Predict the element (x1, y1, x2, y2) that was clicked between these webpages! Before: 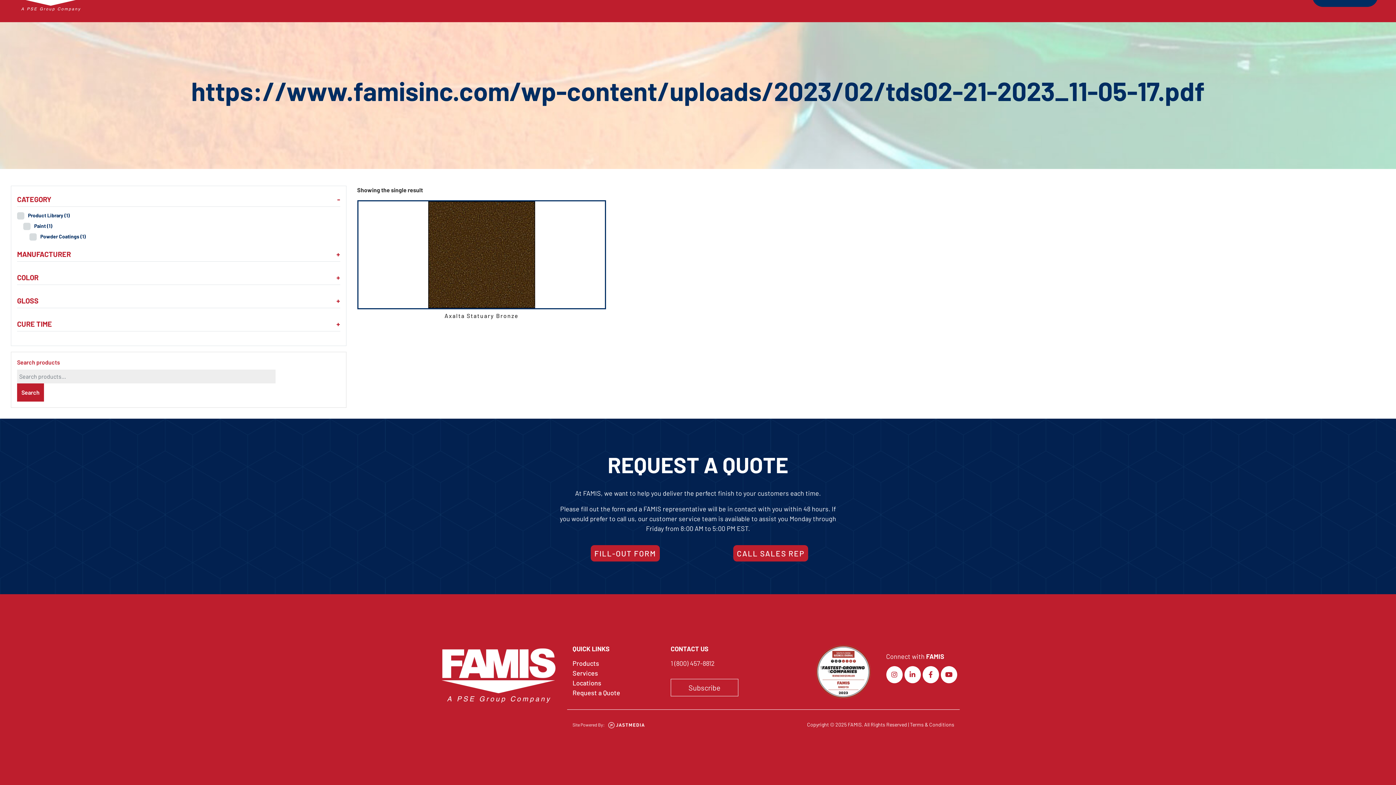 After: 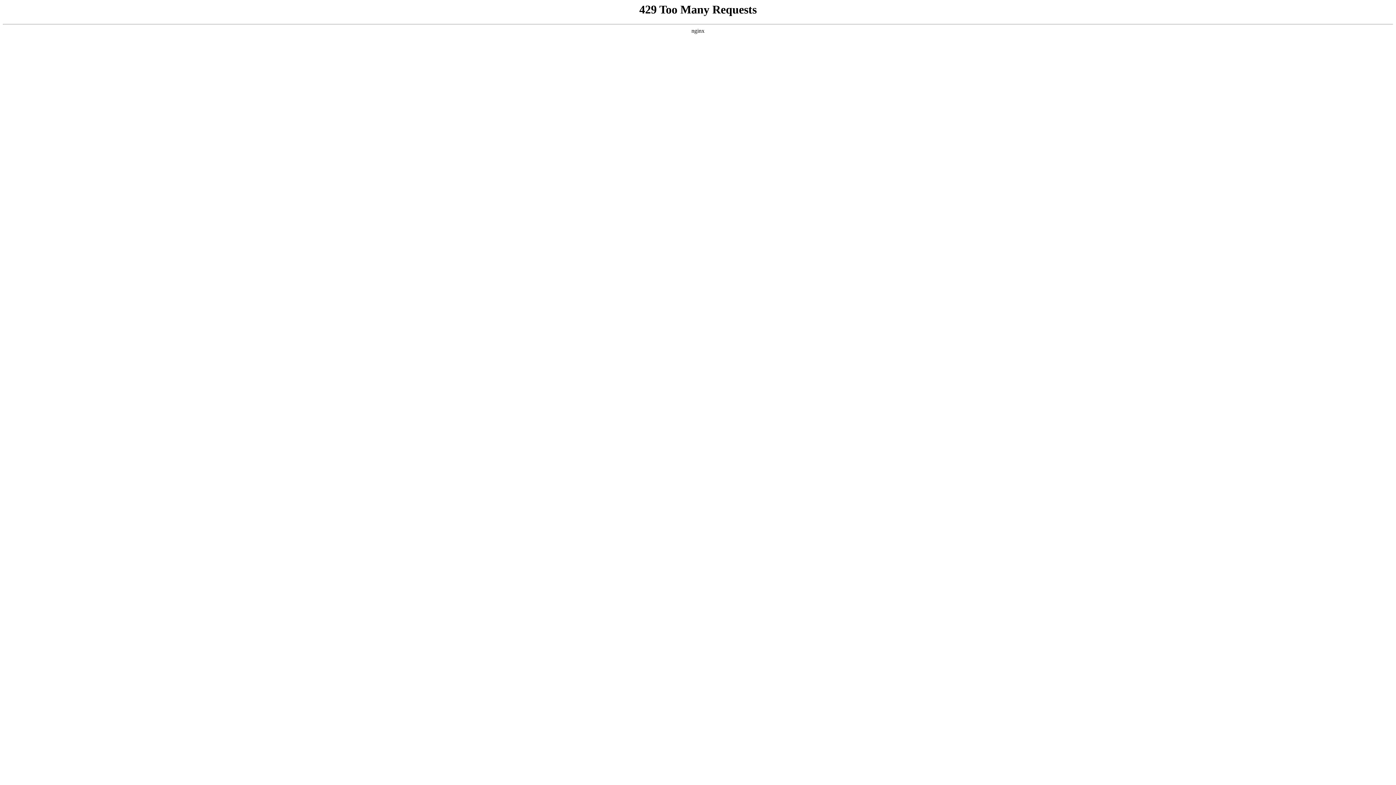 Action: bbox: (1209, -14, 1255, 16) label: SERVICES 